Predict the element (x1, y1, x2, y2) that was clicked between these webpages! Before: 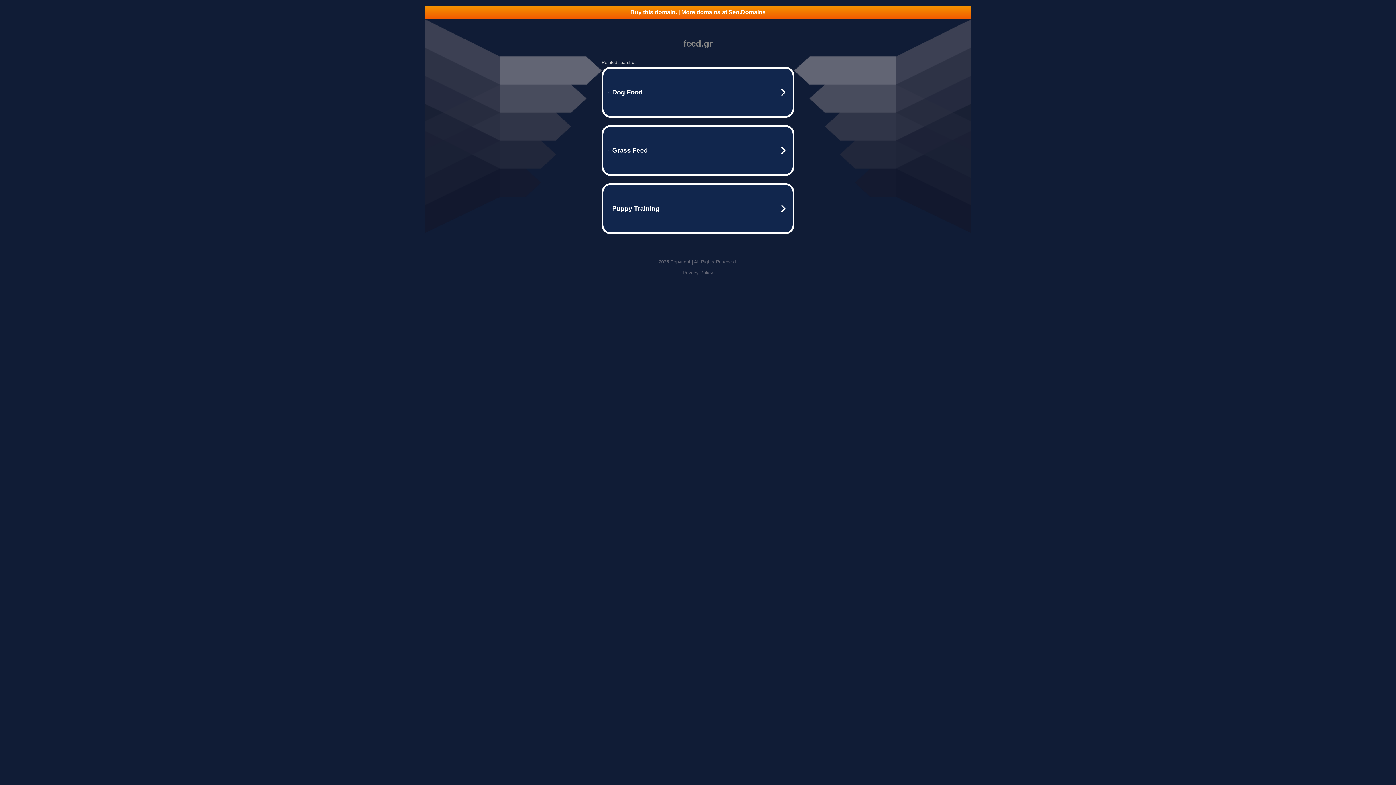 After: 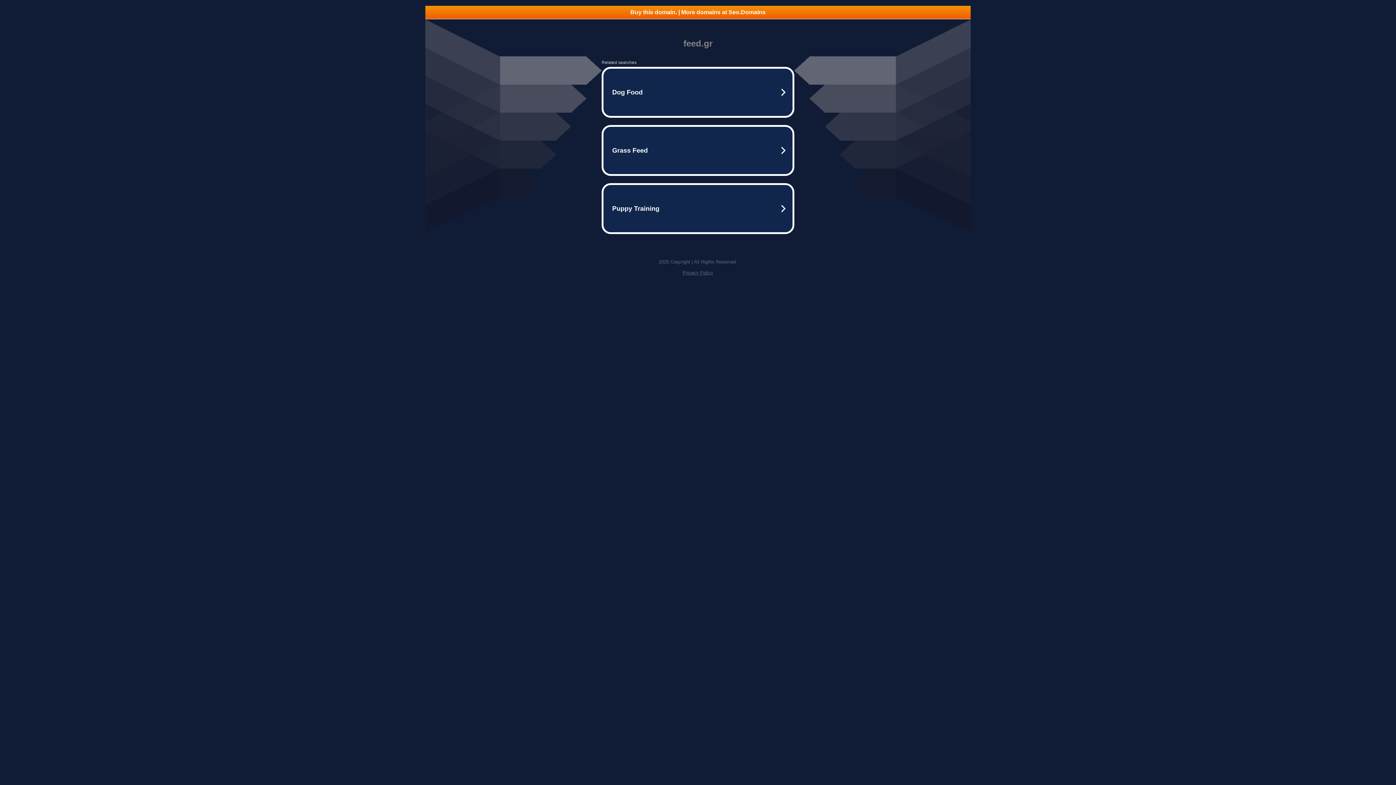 Action: bbox: (682, 270, 713, 275) label: Privacy Policy